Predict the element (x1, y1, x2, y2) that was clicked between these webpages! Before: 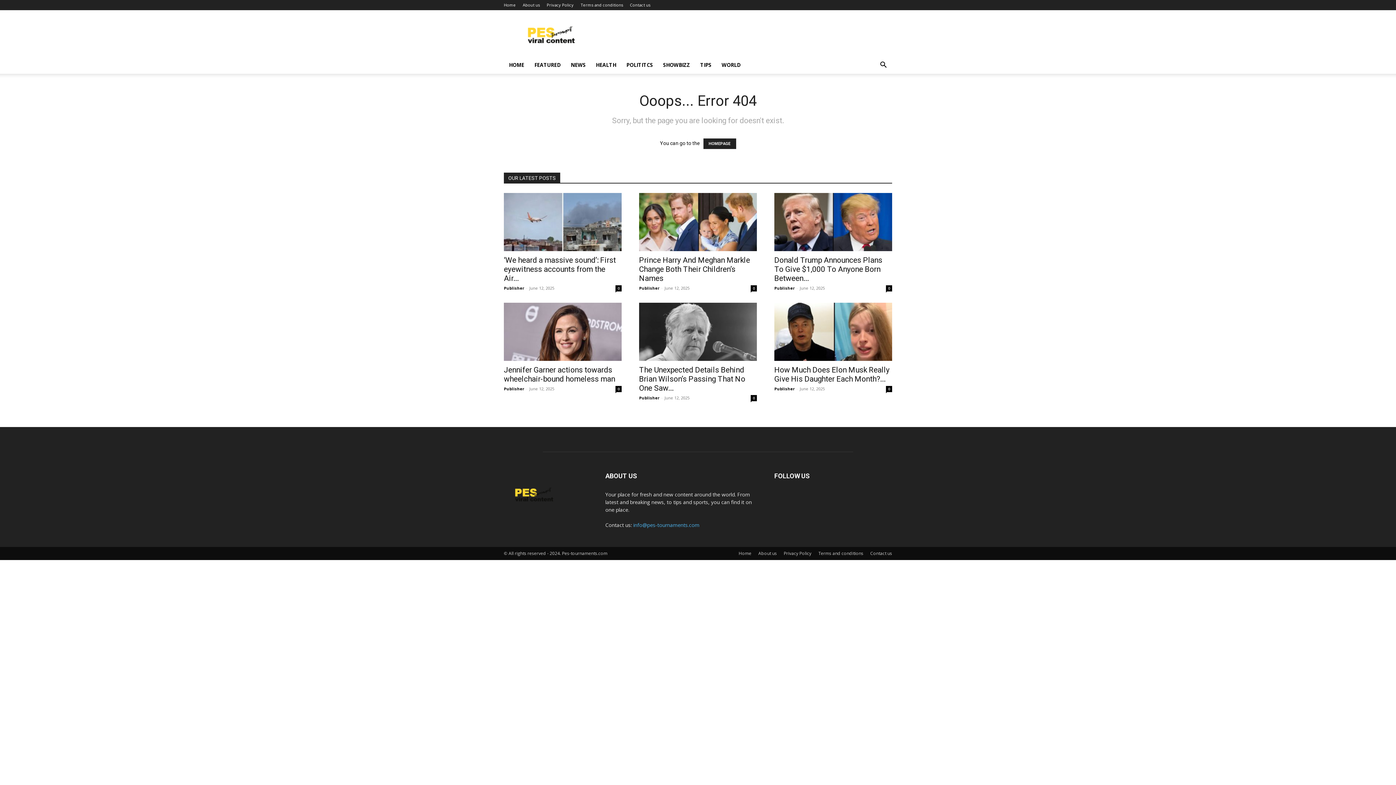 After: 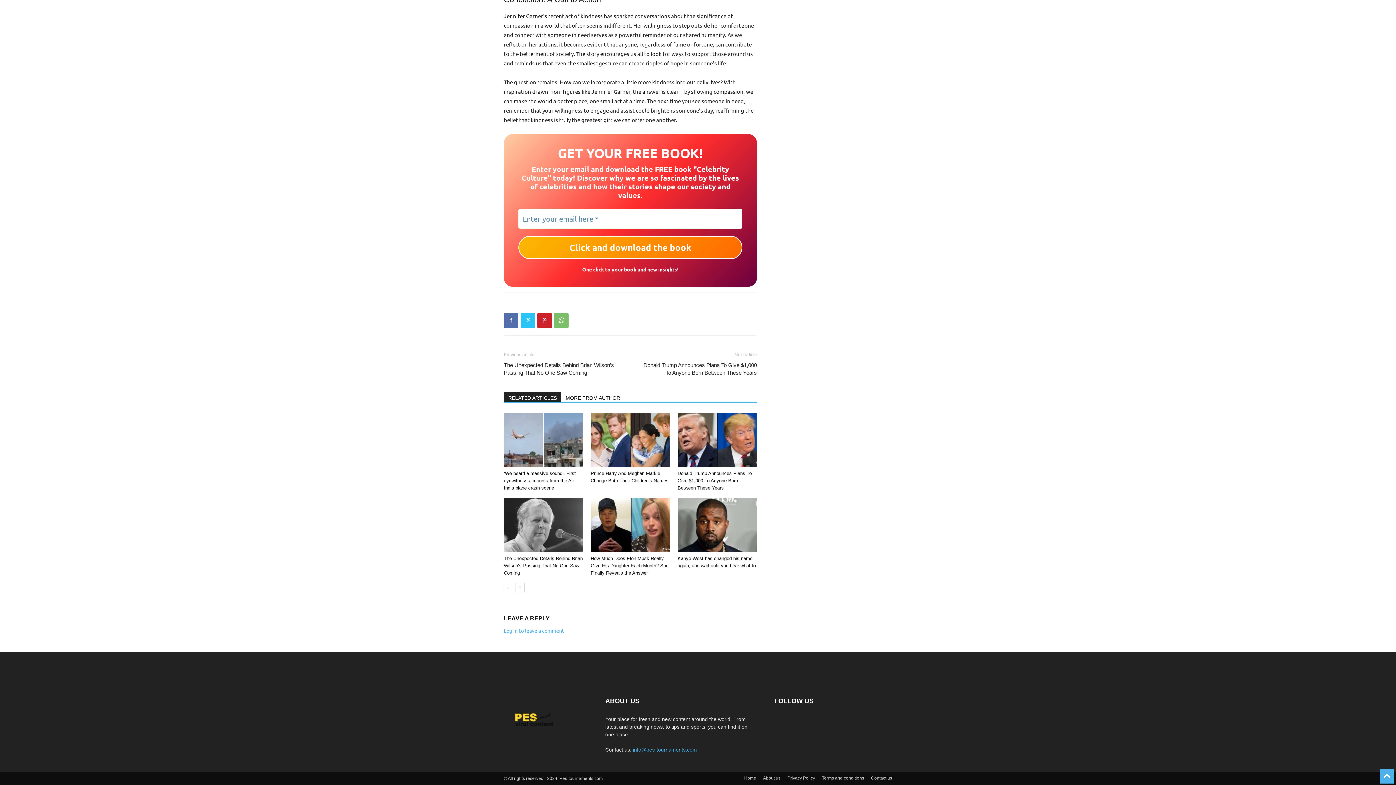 Action: label: 0 bbox: (615, 386, 621, 392)